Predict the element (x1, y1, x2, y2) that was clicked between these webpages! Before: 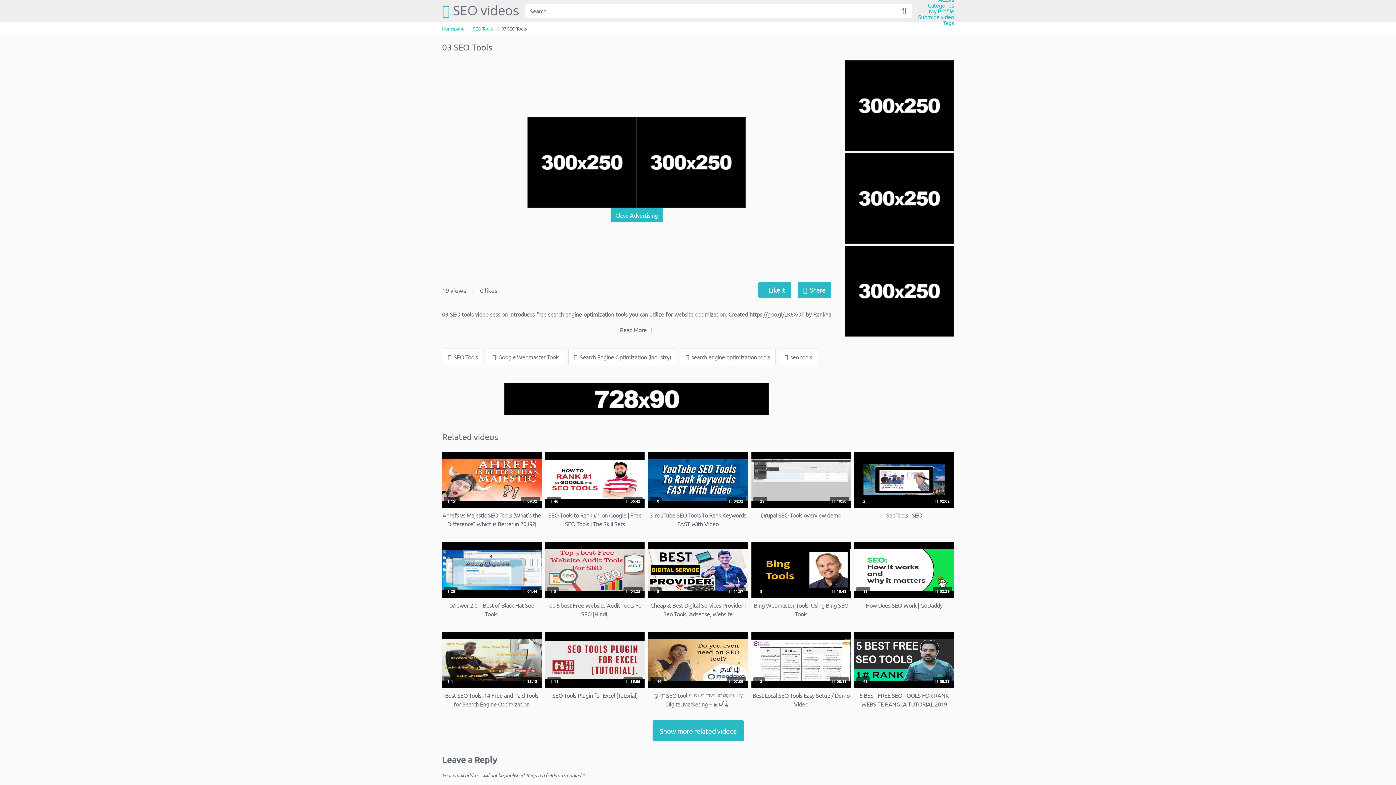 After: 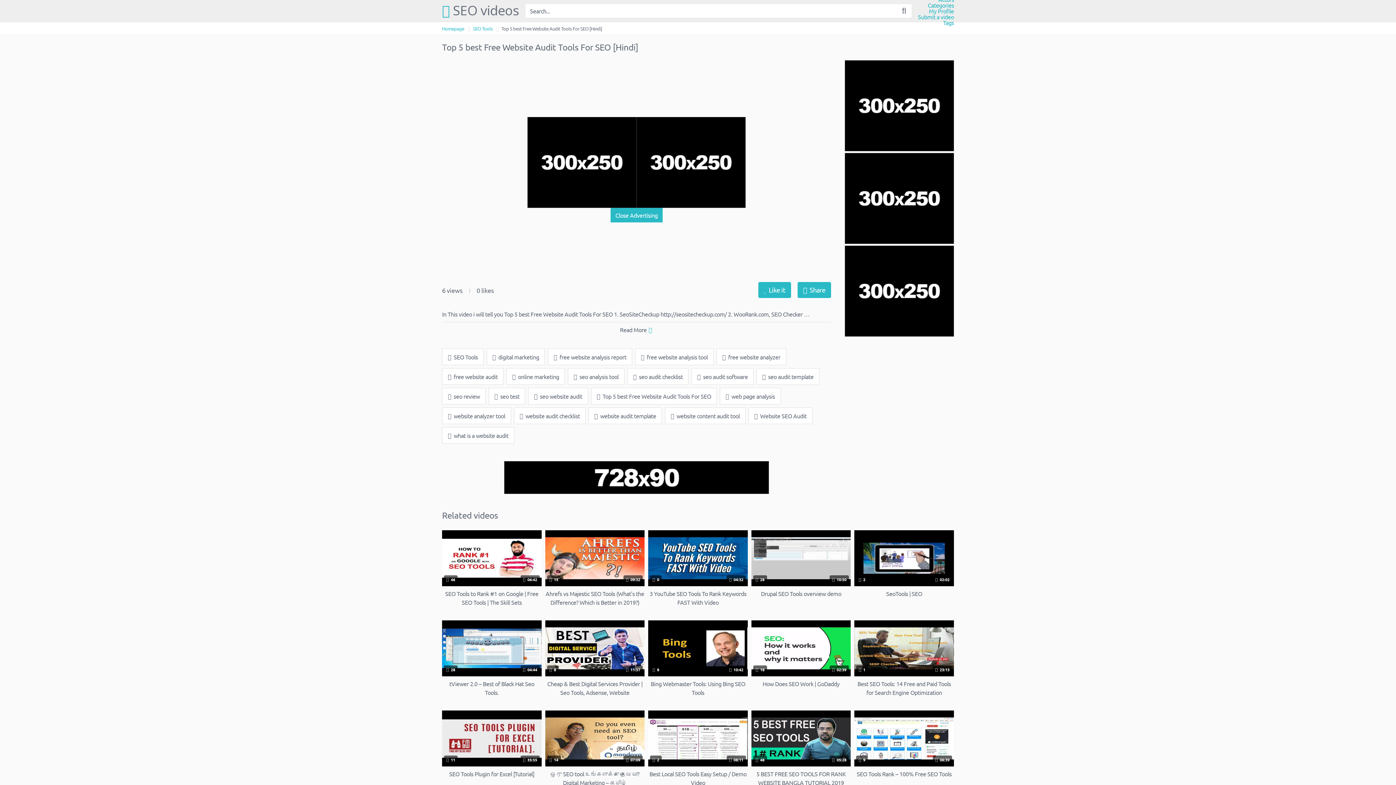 Action: bbox: (545, 542, 644, 618) label:  5
 04:25
Top 5 best Free Website Audit Tools For SEO [Hindi]